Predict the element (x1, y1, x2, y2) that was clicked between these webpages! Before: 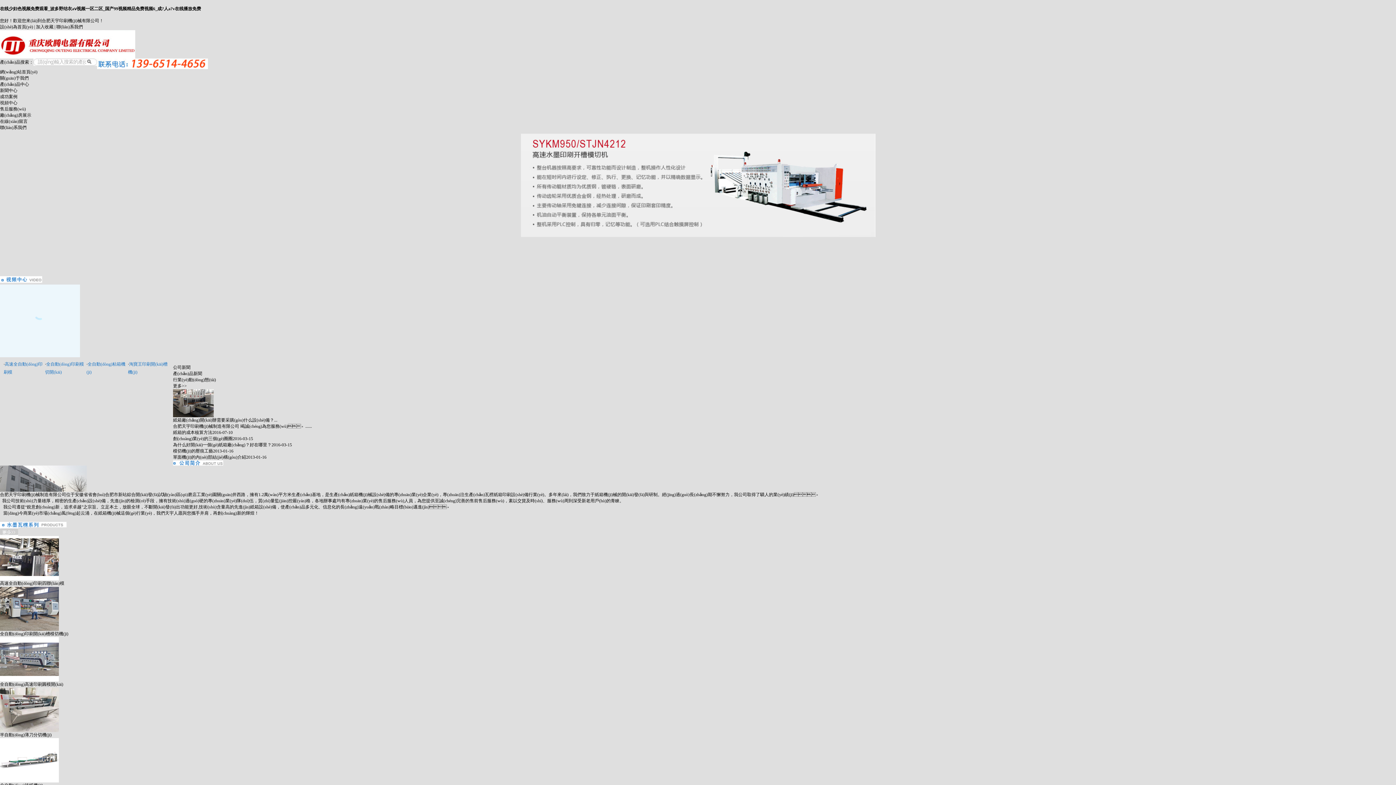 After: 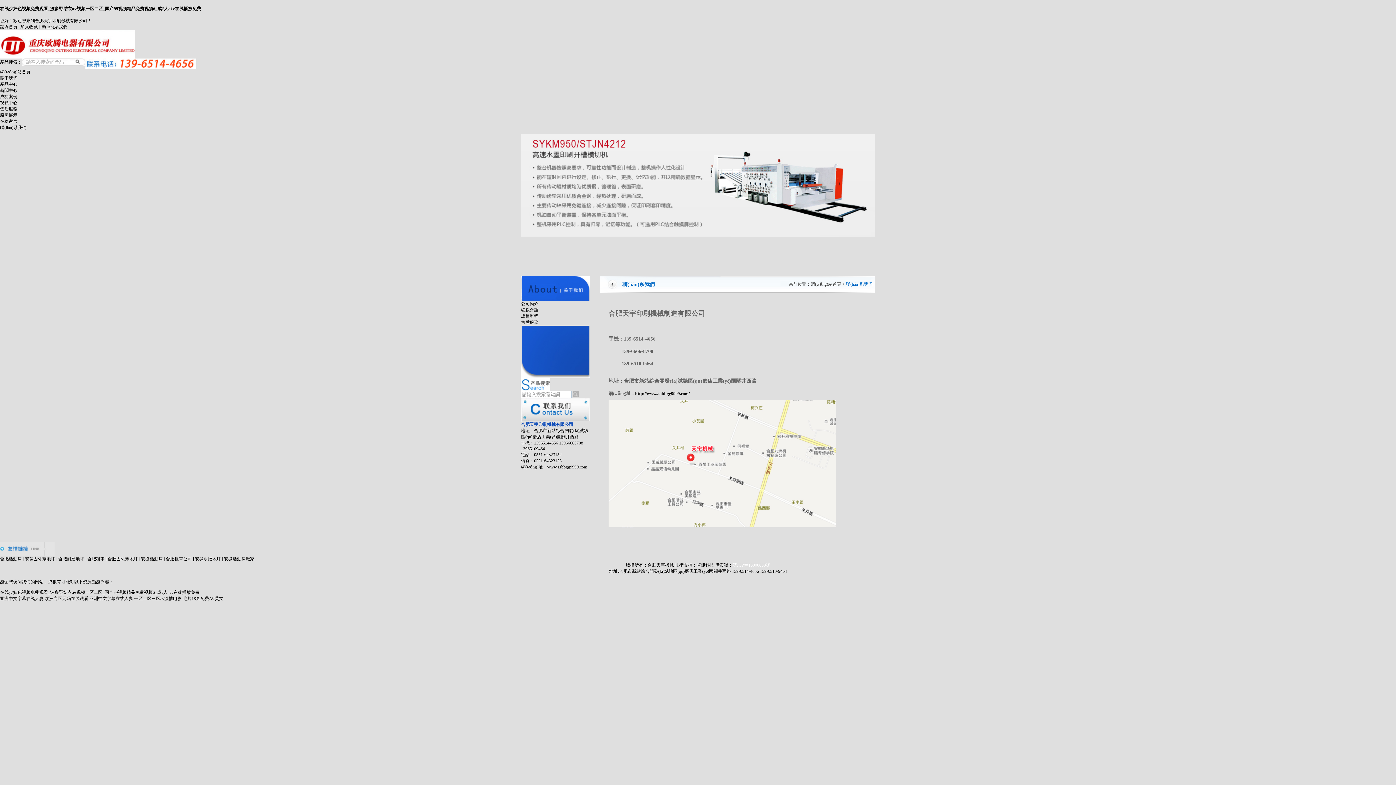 Action: label: 聯(lián)系我們 bbox: (56, 24, 82, 29)